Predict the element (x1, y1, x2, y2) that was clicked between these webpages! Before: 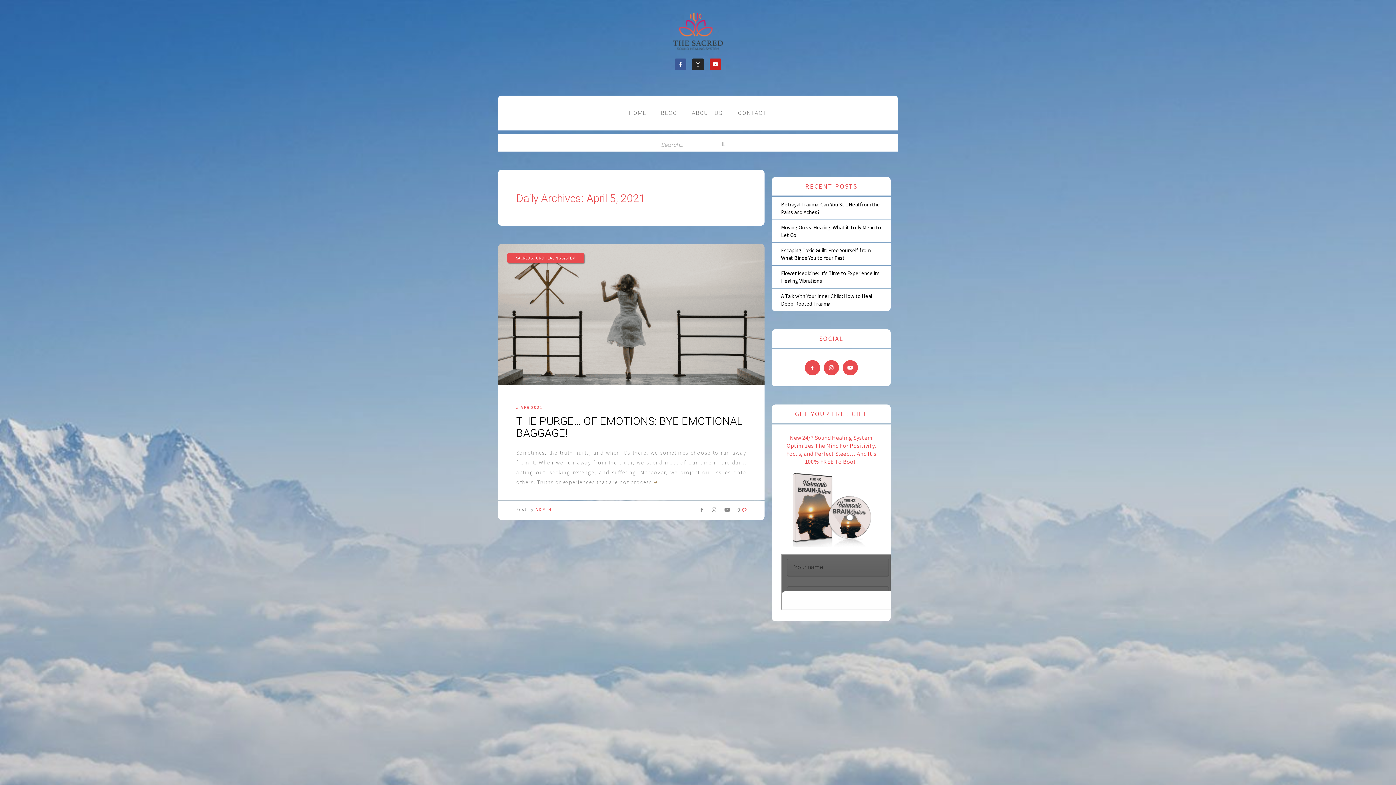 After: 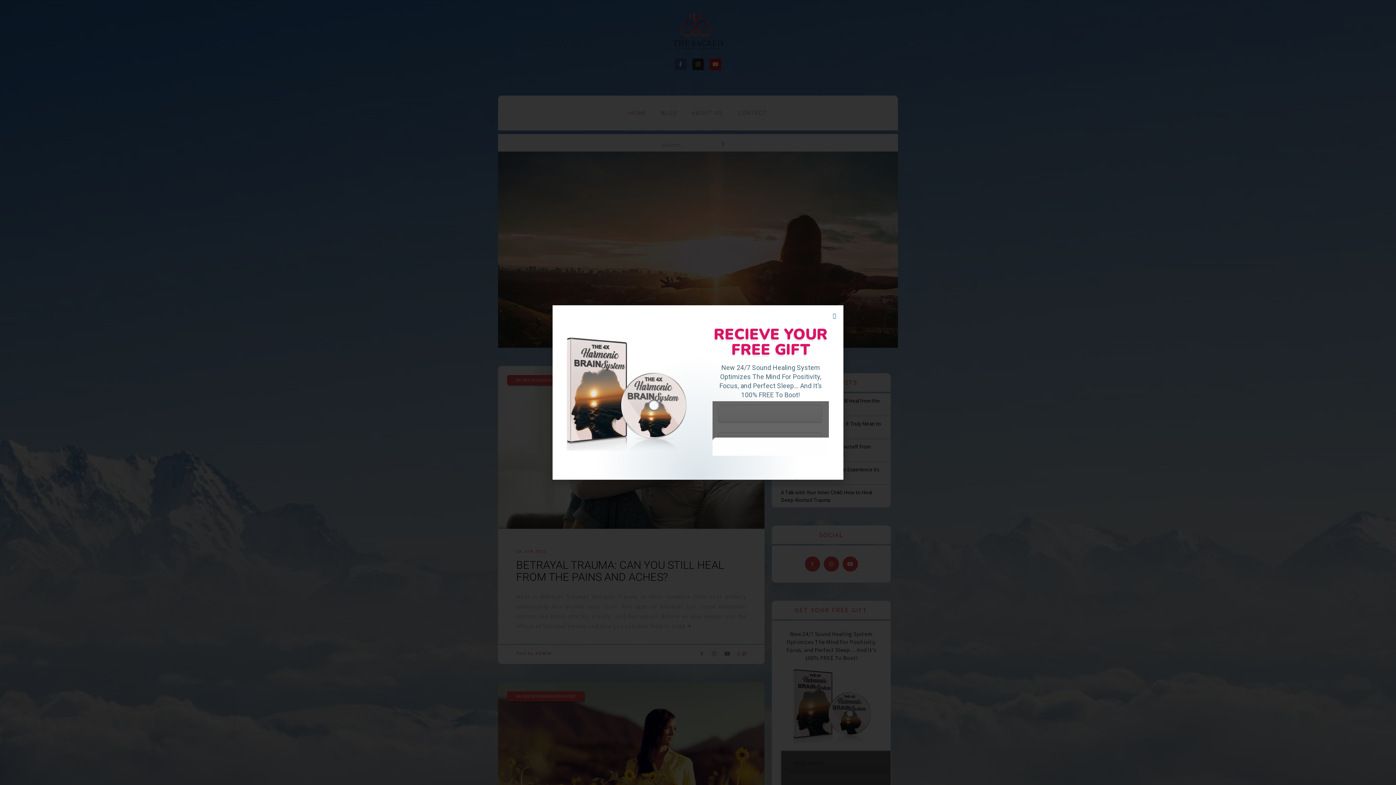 Action: bbox: (670, 10, 725, 51)